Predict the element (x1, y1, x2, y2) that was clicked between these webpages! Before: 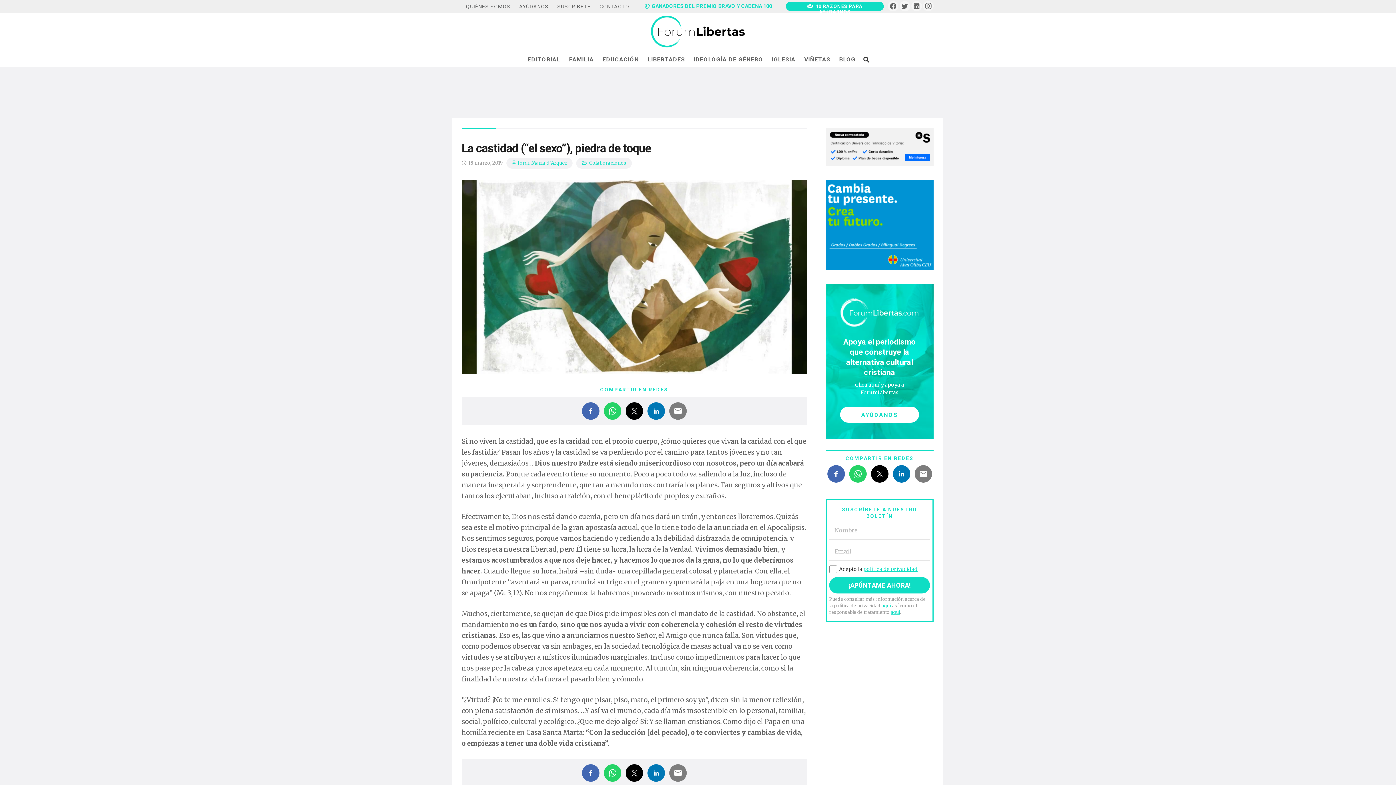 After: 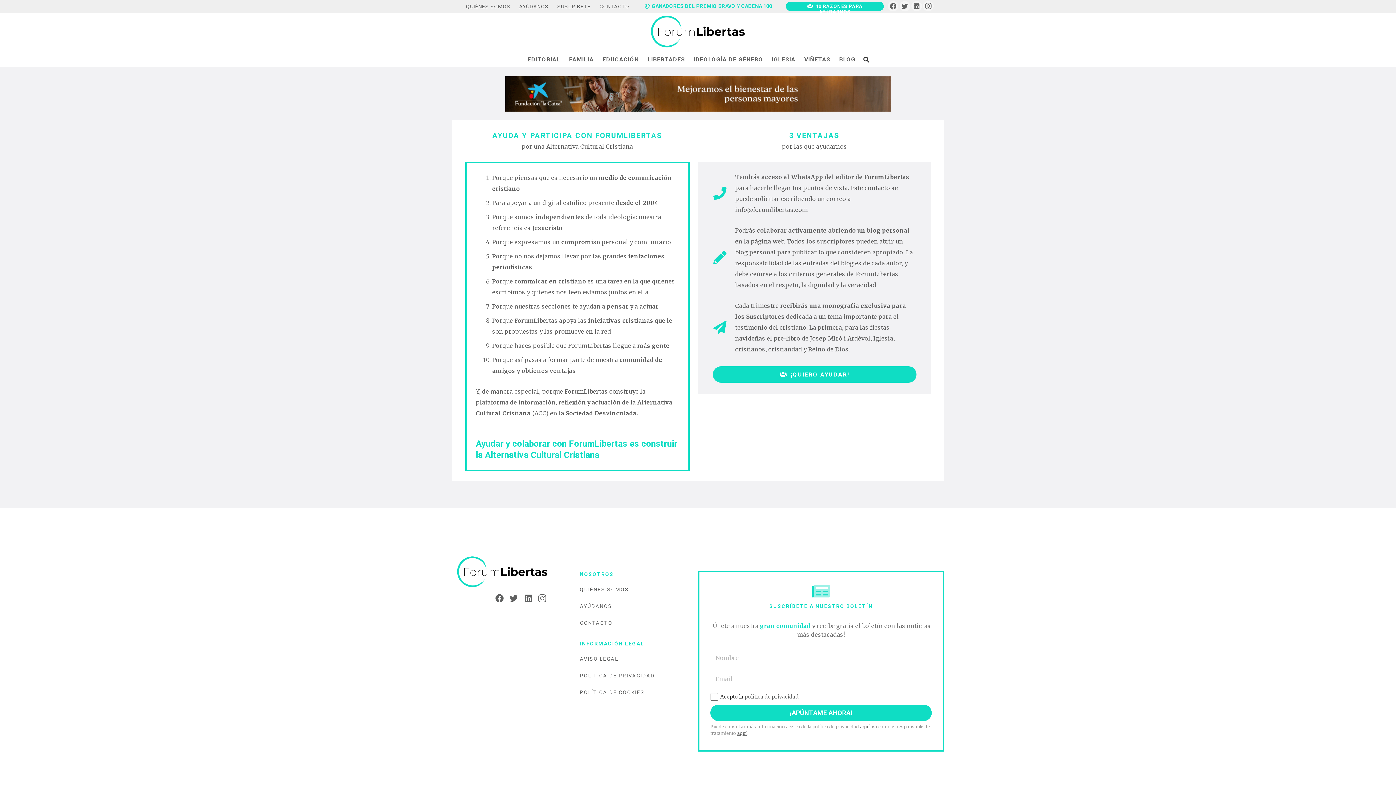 Action: bbox: (840, 406, 919, 423) label: AYÚDANOS